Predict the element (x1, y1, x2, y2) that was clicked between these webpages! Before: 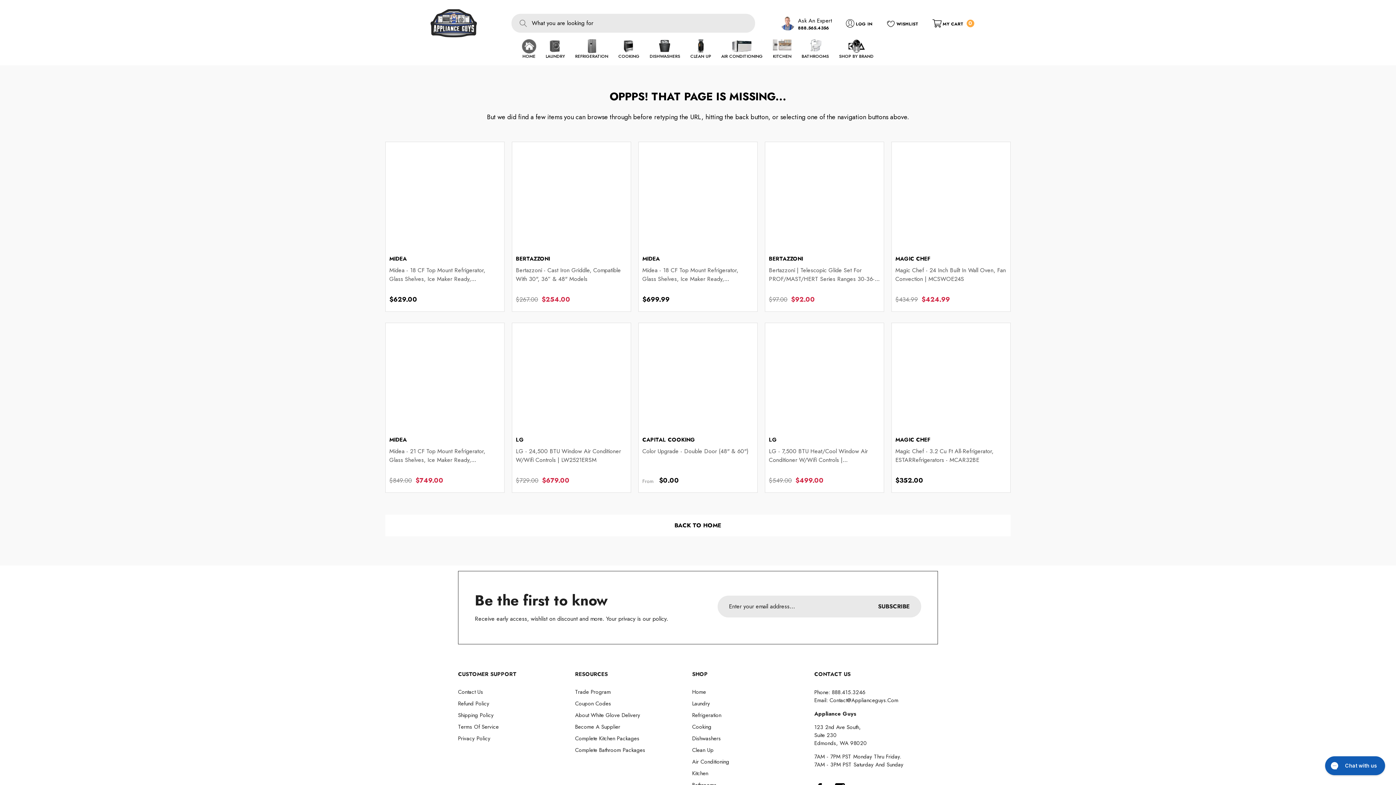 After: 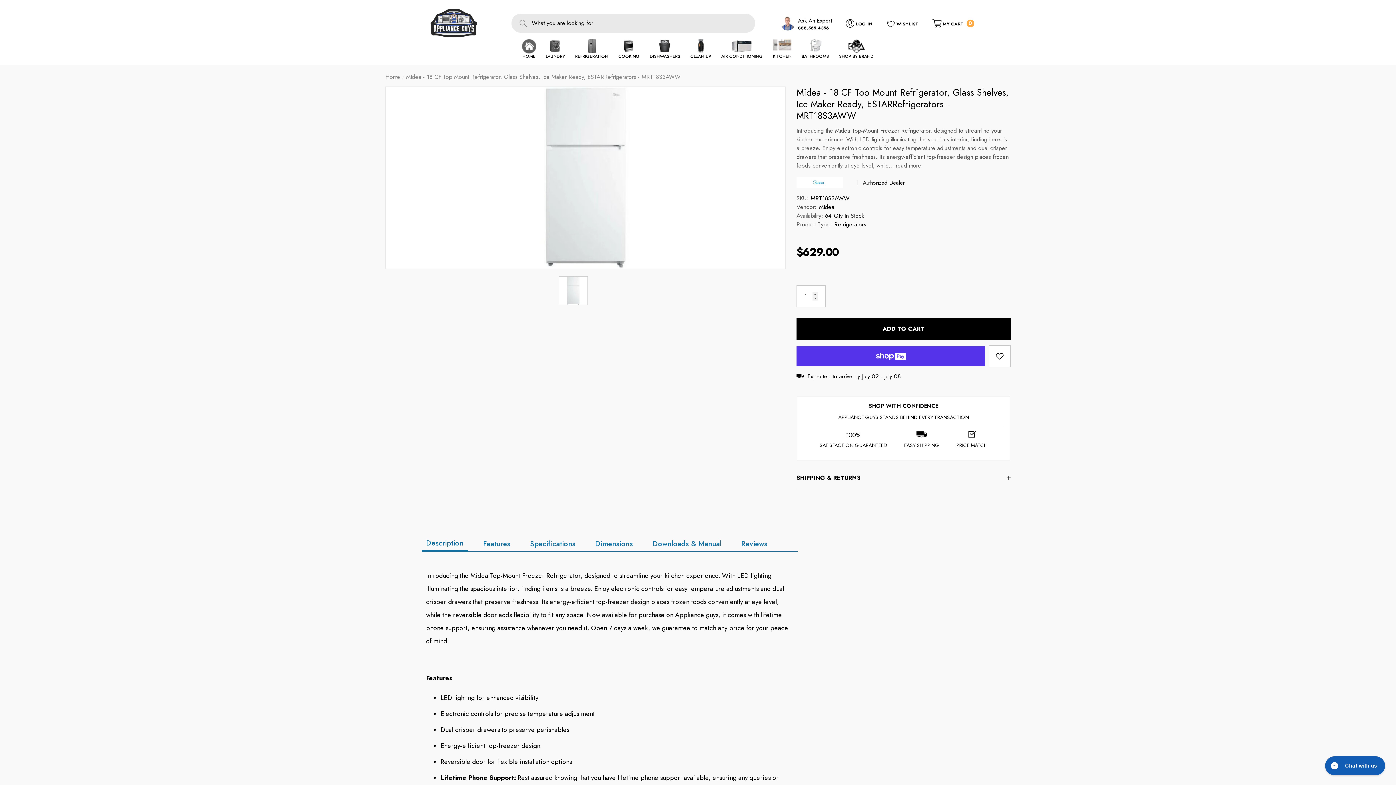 Action: label: Midea - 18 CF Top Mount Refrigerator, Glass Shelves, Ice Maker Ready, ESTARRefrigerators - MRT18S3AWW bbox: (389, 266, 500, 284)